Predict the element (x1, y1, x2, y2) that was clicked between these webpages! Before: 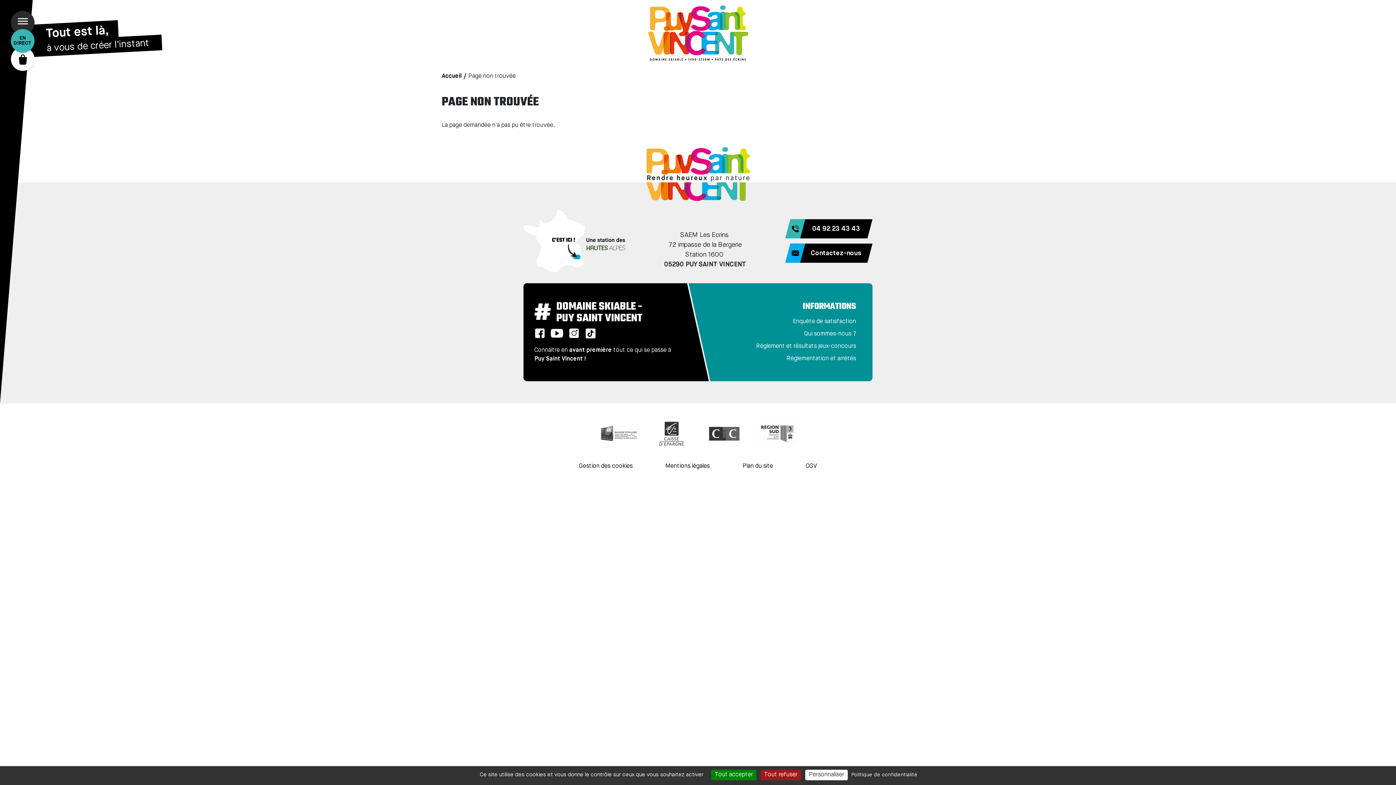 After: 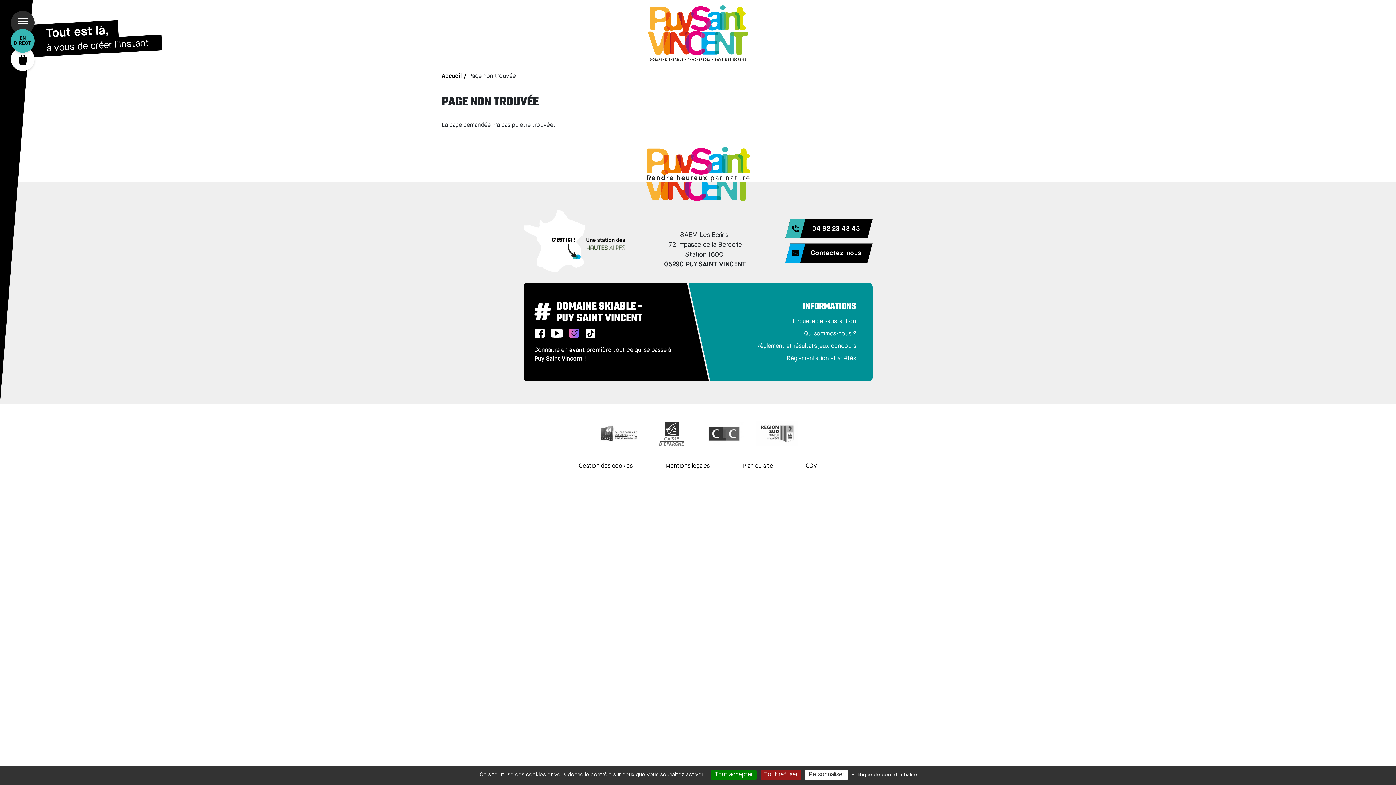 Action: bbox: (568, 328, 579, 339) label: Instagram